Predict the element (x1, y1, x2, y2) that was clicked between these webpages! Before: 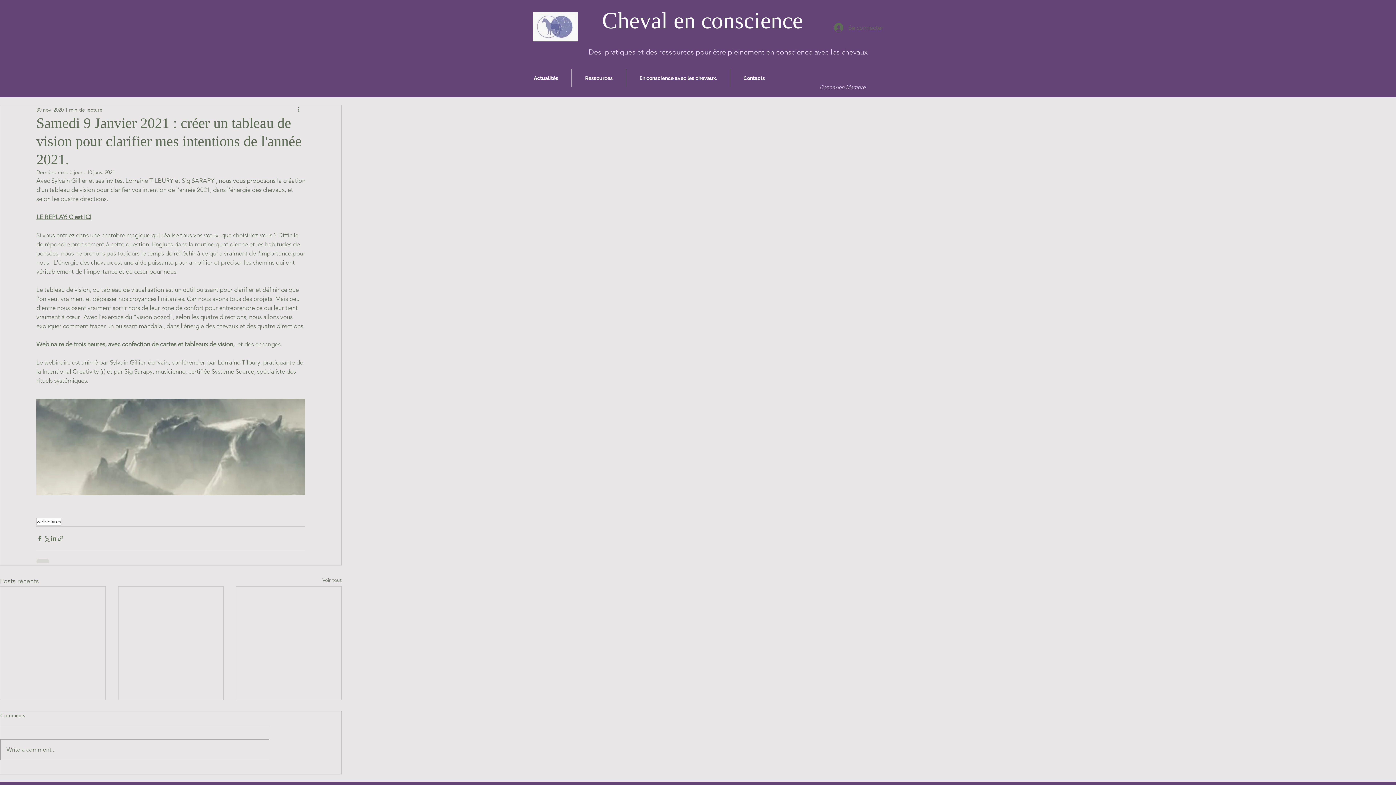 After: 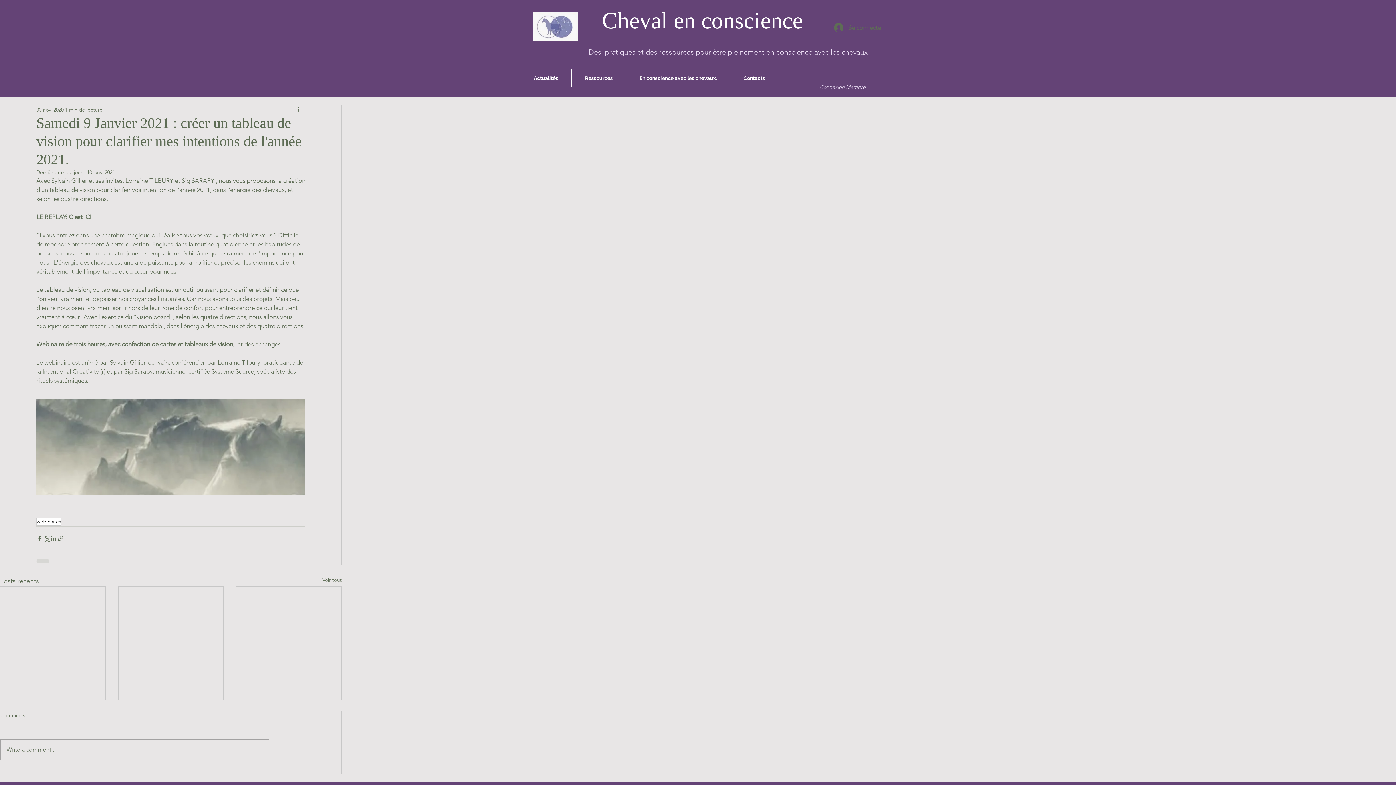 Action: bbox: (36, 213, 39, 220) label: L